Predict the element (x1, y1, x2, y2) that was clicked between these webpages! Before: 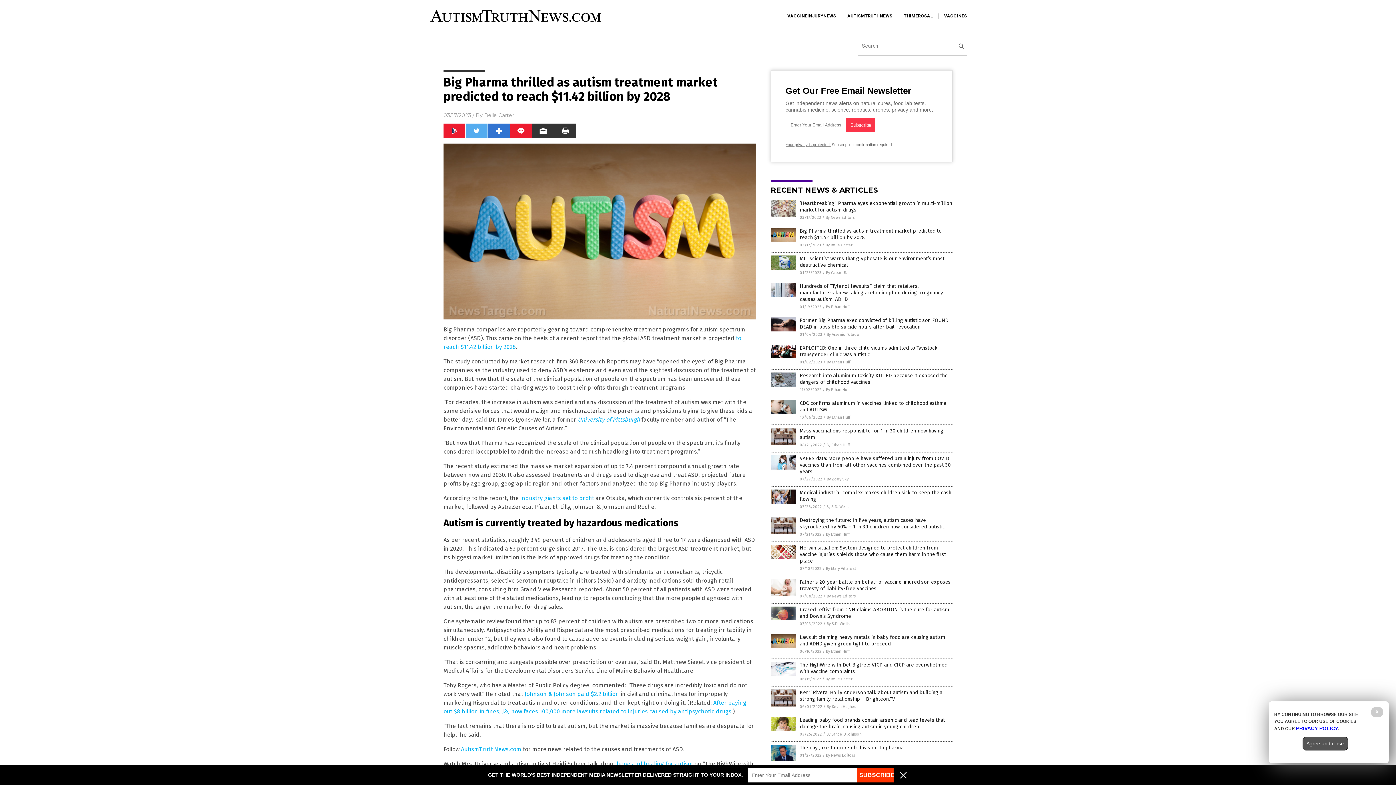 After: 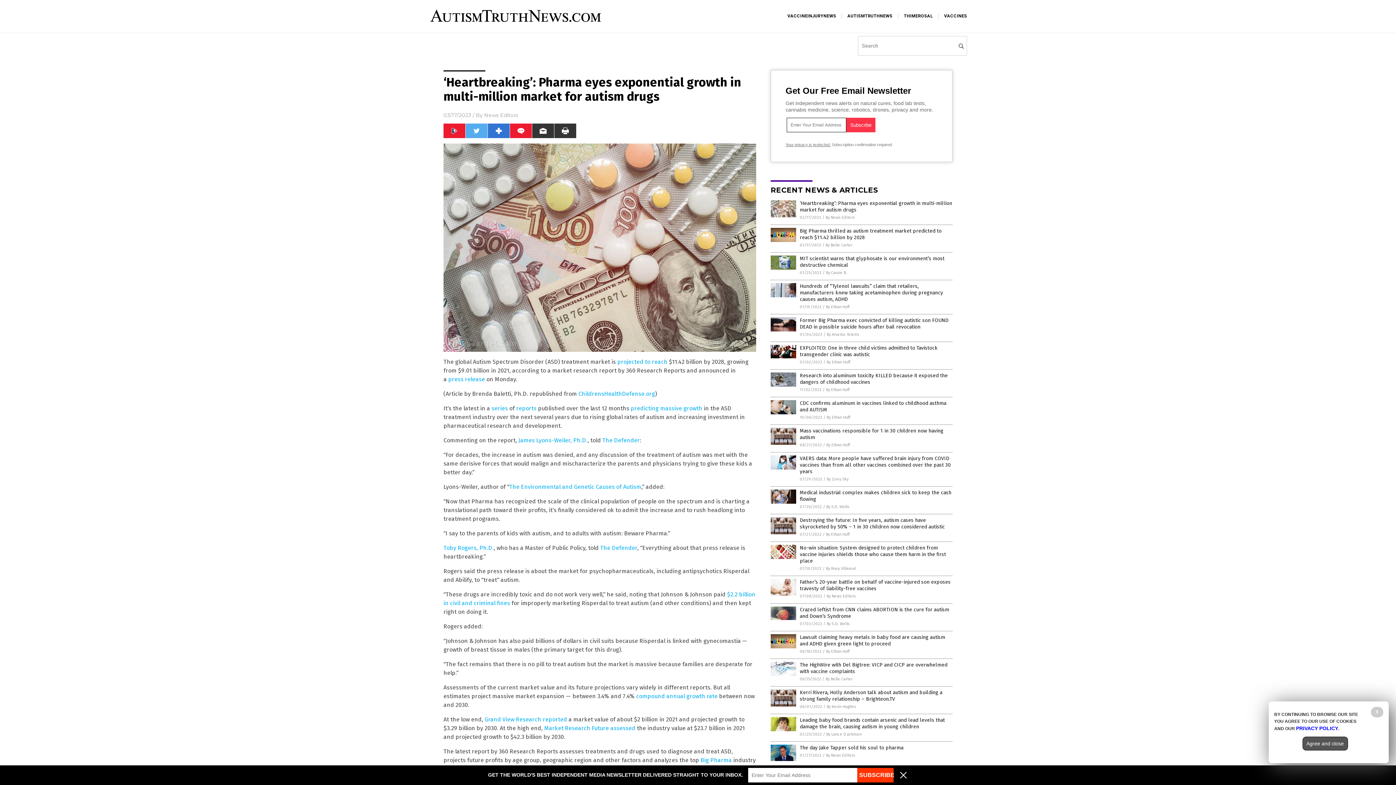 Action: bbox: (770, 213, 796, 218)